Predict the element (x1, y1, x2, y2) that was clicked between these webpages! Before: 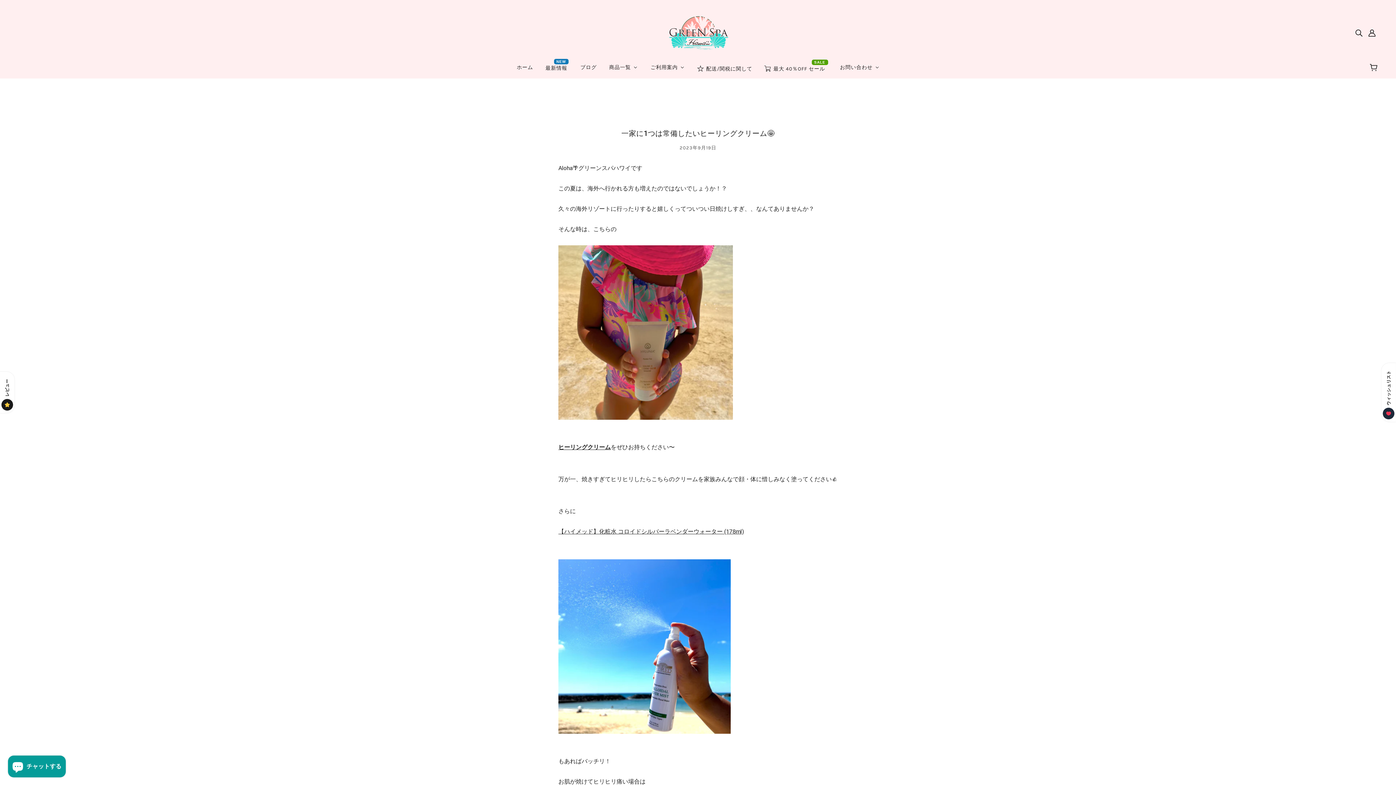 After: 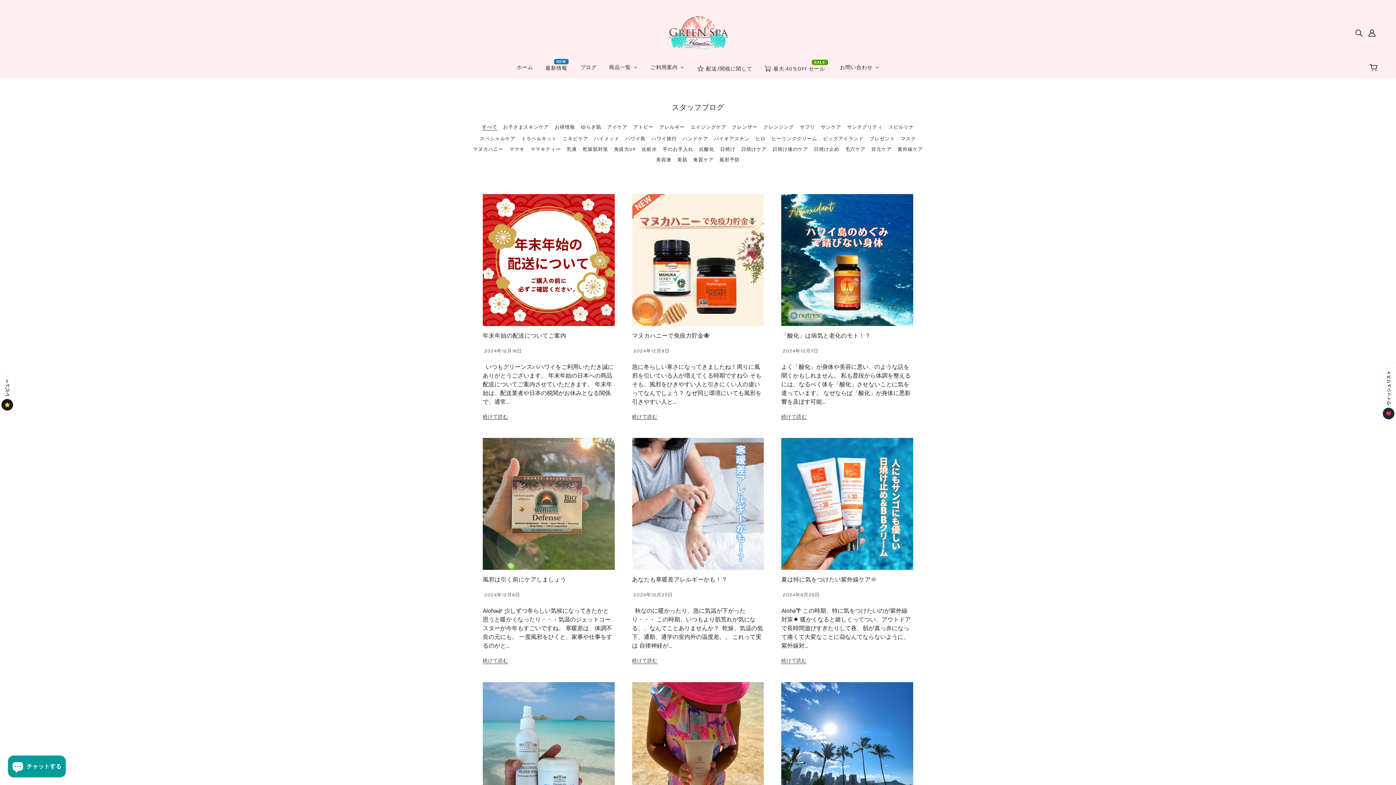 Action: bbox: (574, 59, 602, 75) label: ブログ